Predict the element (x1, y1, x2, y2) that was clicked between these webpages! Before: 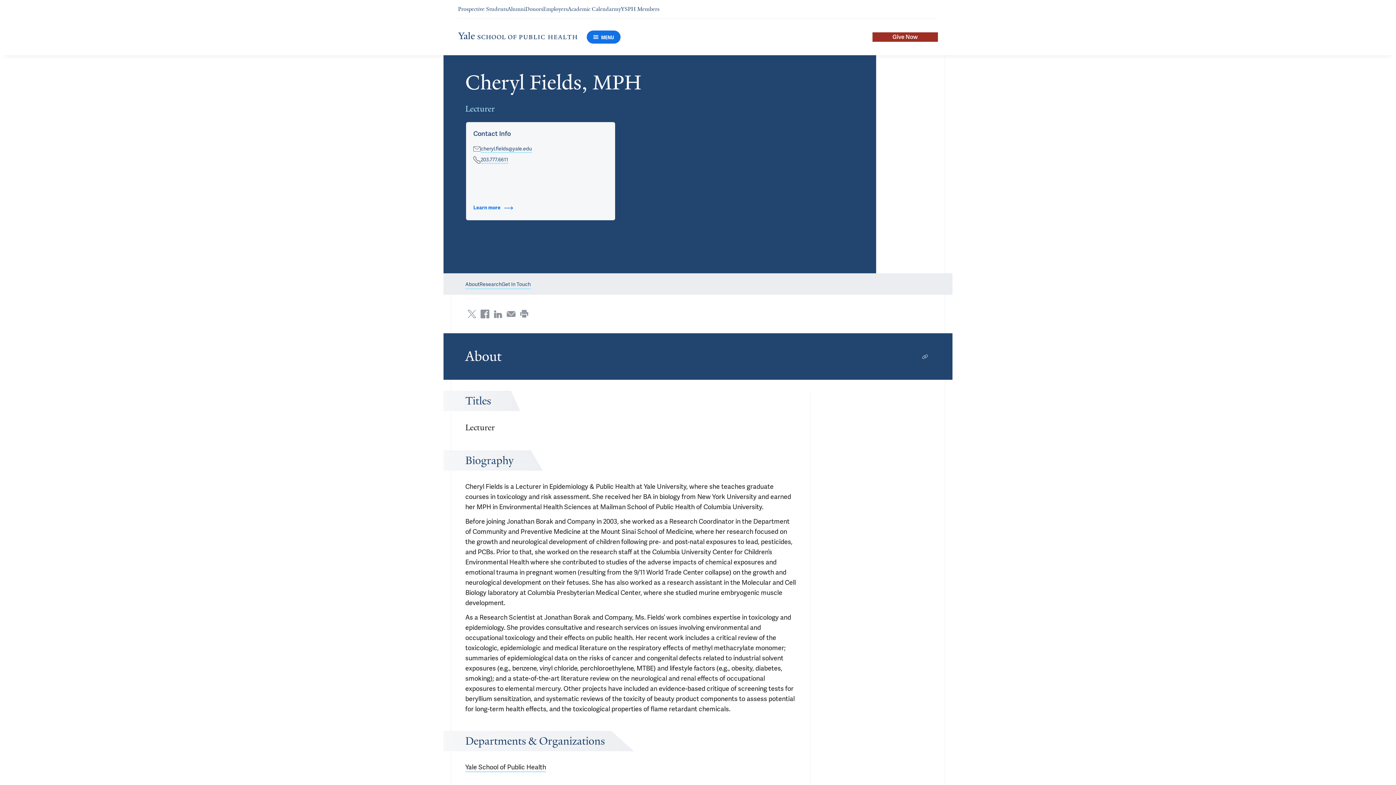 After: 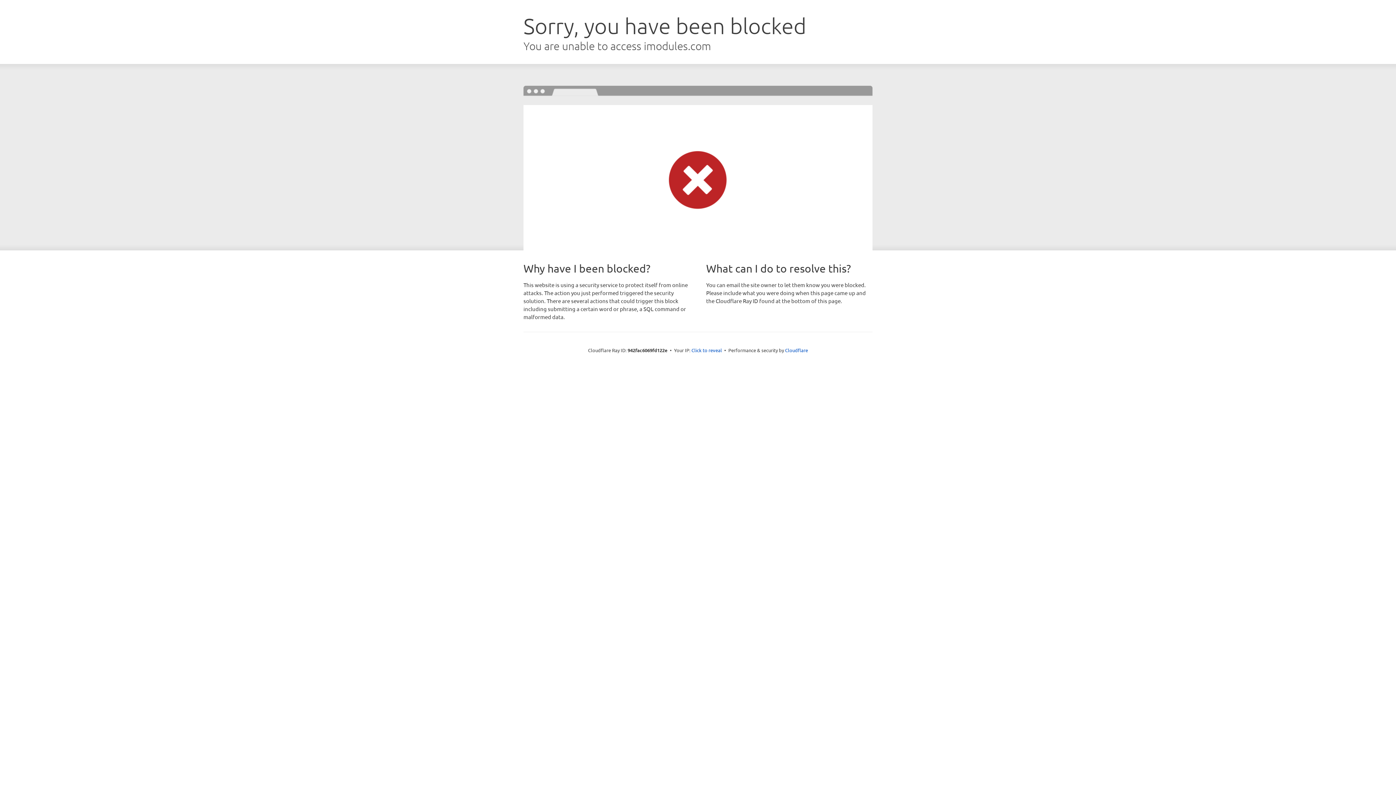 Action: label: Give Now bbox: (872, 32, 938, 41)